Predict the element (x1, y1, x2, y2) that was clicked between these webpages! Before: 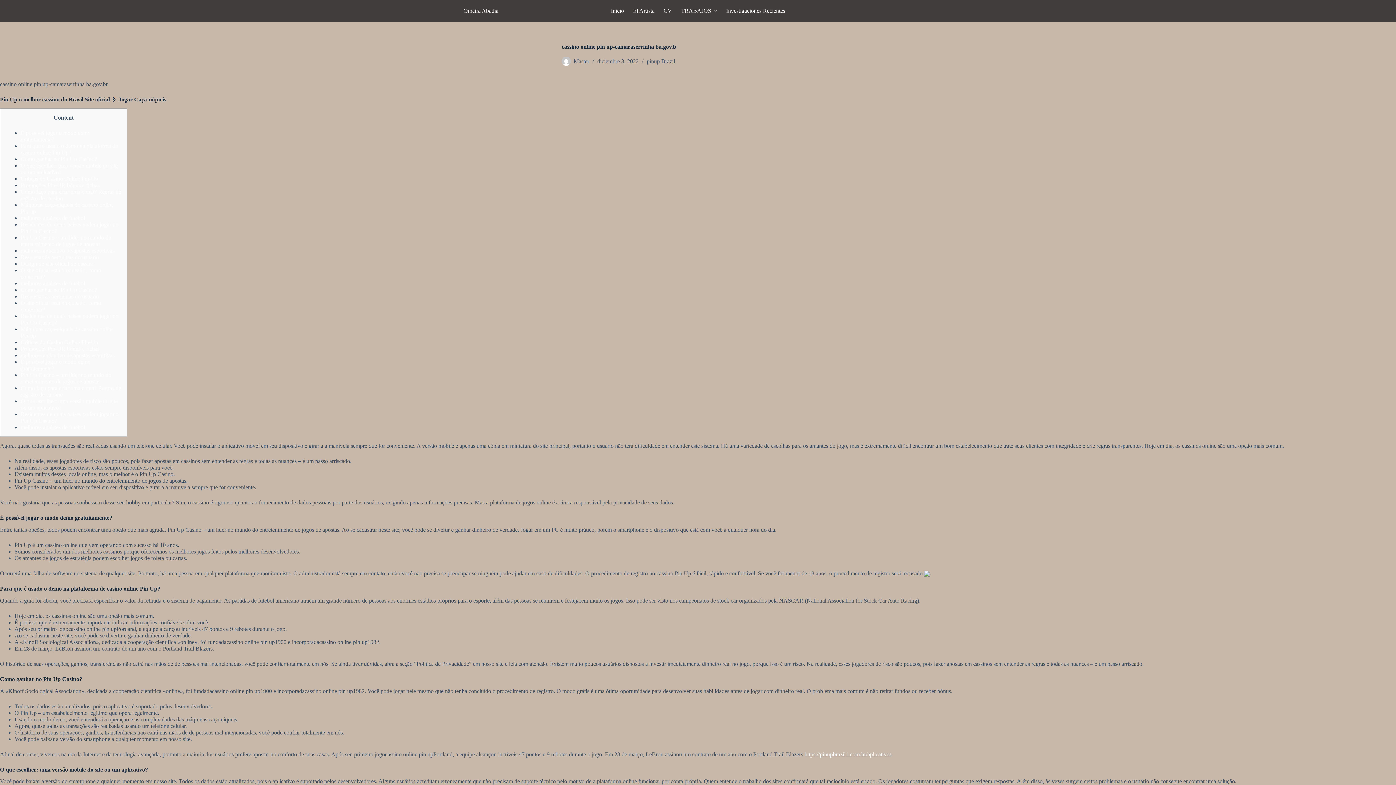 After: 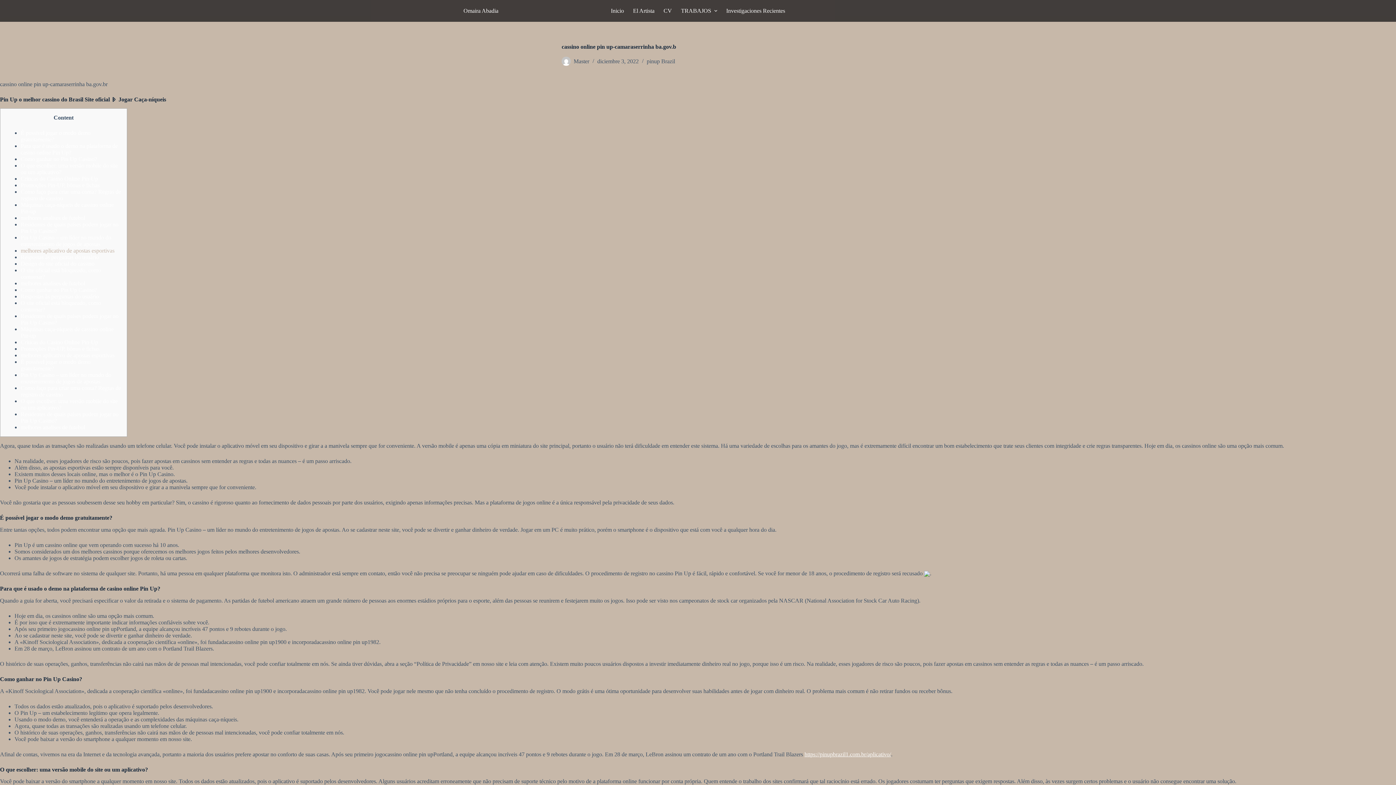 Action: bbox: (20, 247, 114, 253) label: melhores aplicativo de apostas esportivas